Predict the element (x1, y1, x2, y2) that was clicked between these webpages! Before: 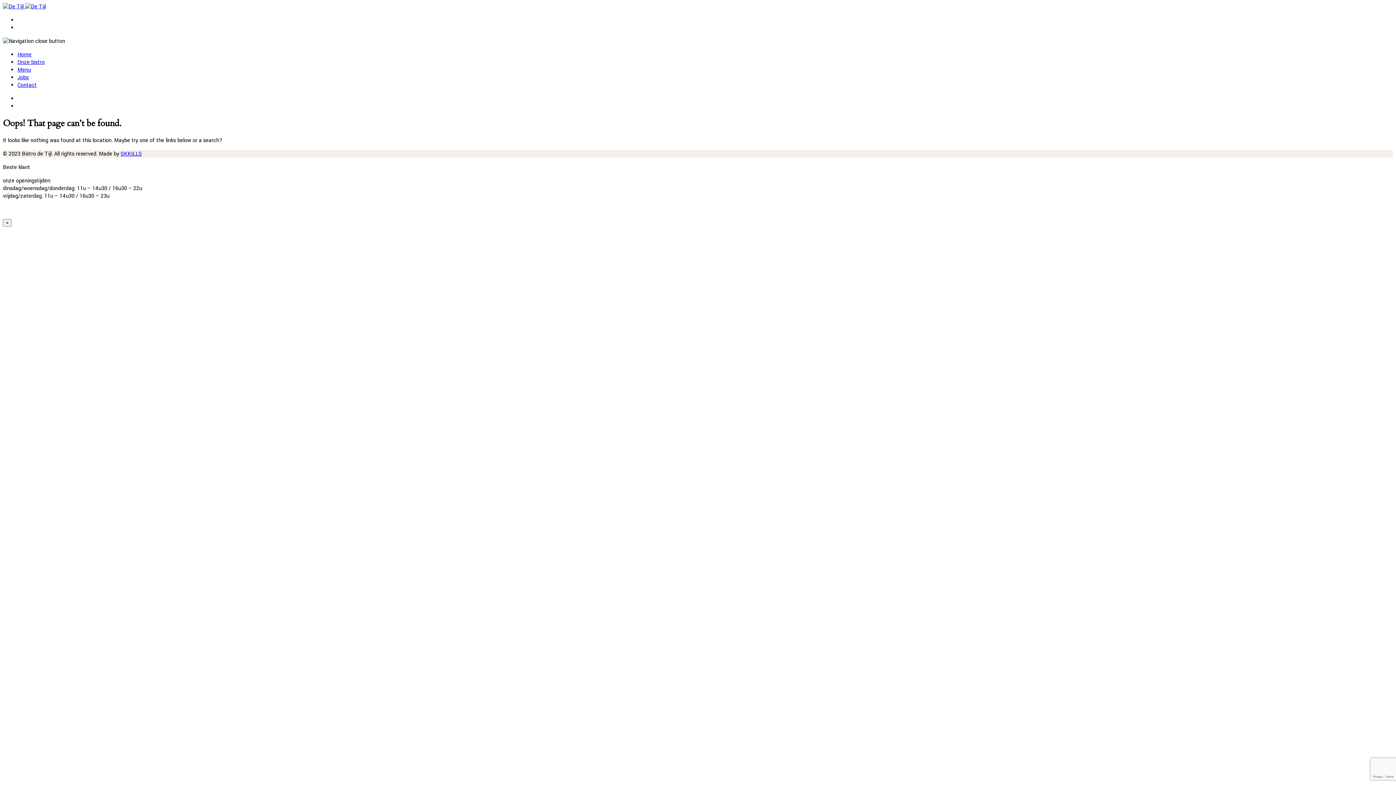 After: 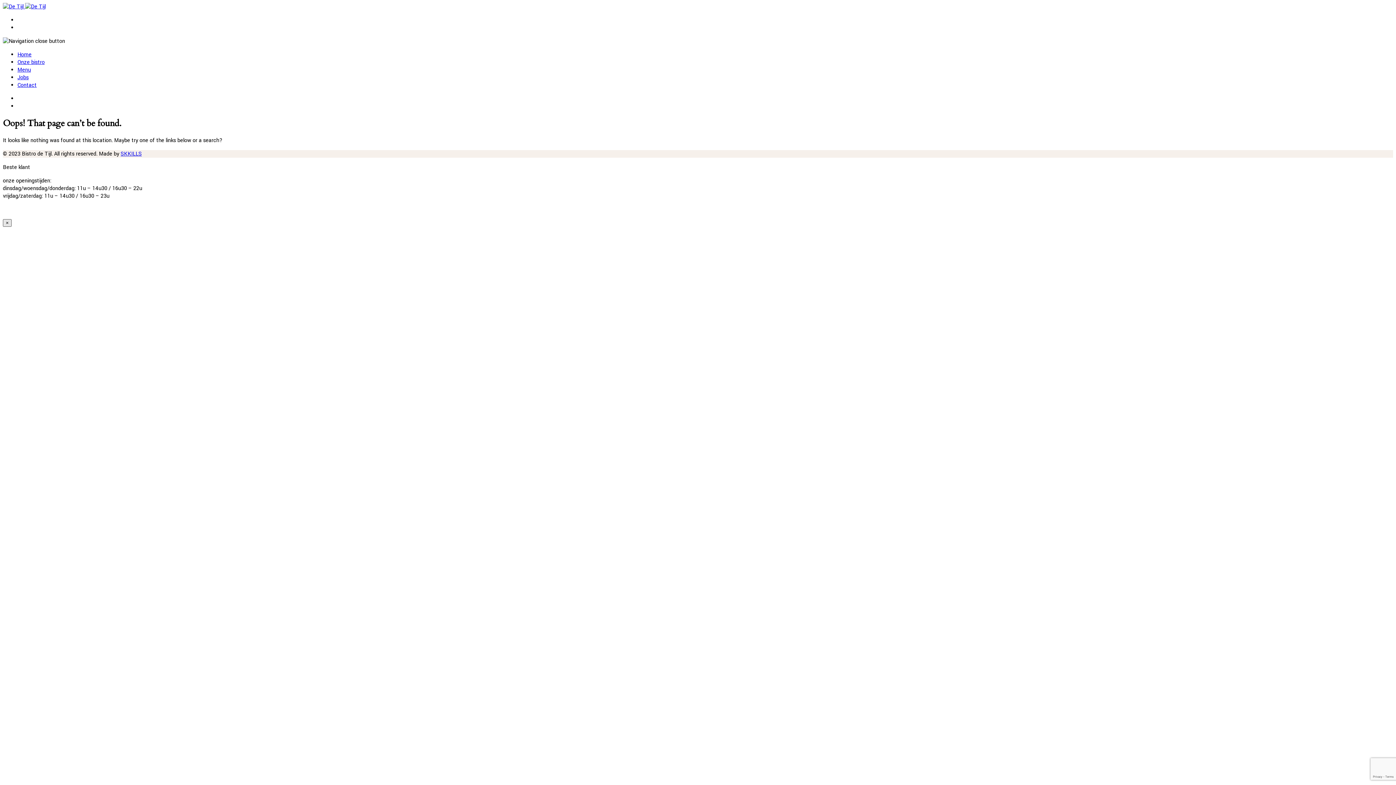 Action: bbox: (2, 219, 11, 226) label: Sluiten